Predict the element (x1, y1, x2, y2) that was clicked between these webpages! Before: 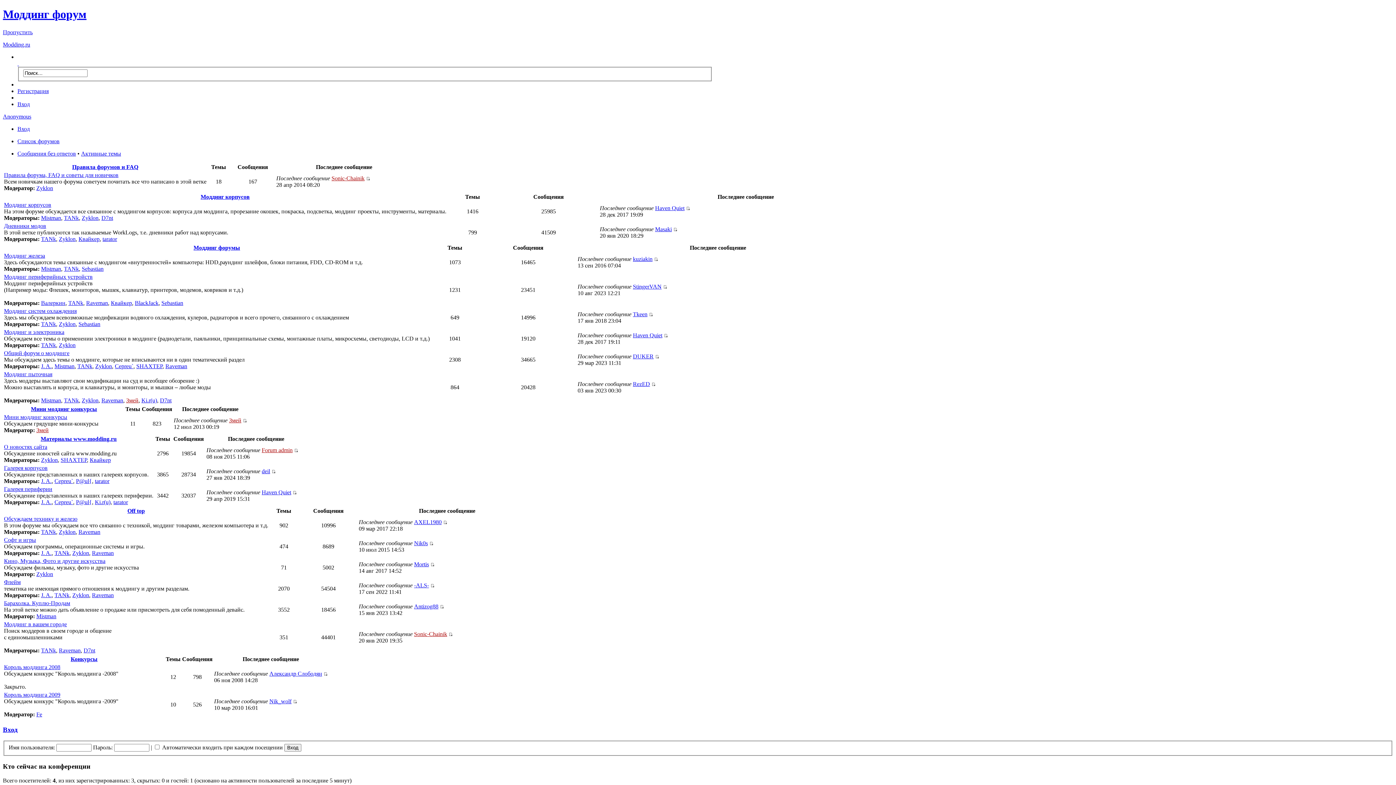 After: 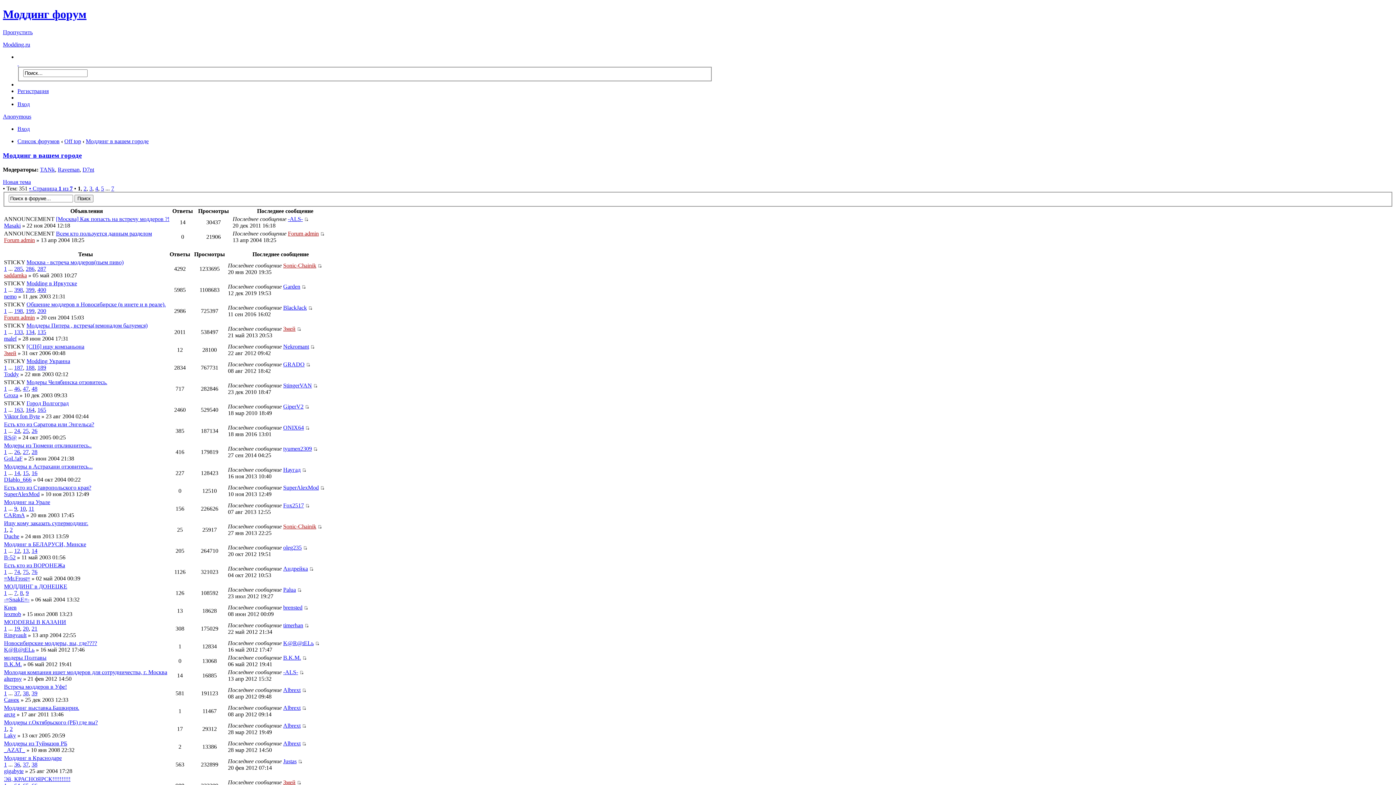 Action: bbox: (4, 621, 66, 627) label: Моддинг в вашем городе